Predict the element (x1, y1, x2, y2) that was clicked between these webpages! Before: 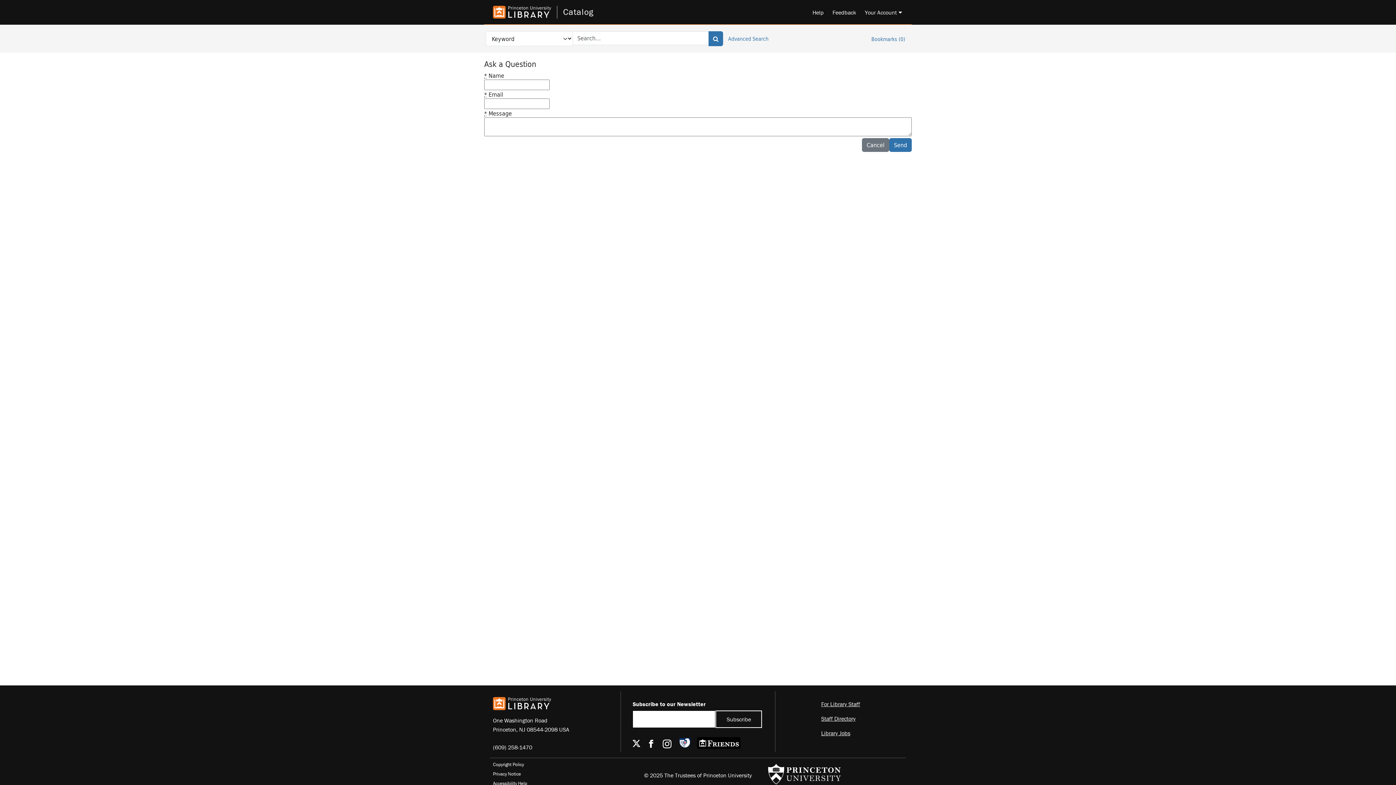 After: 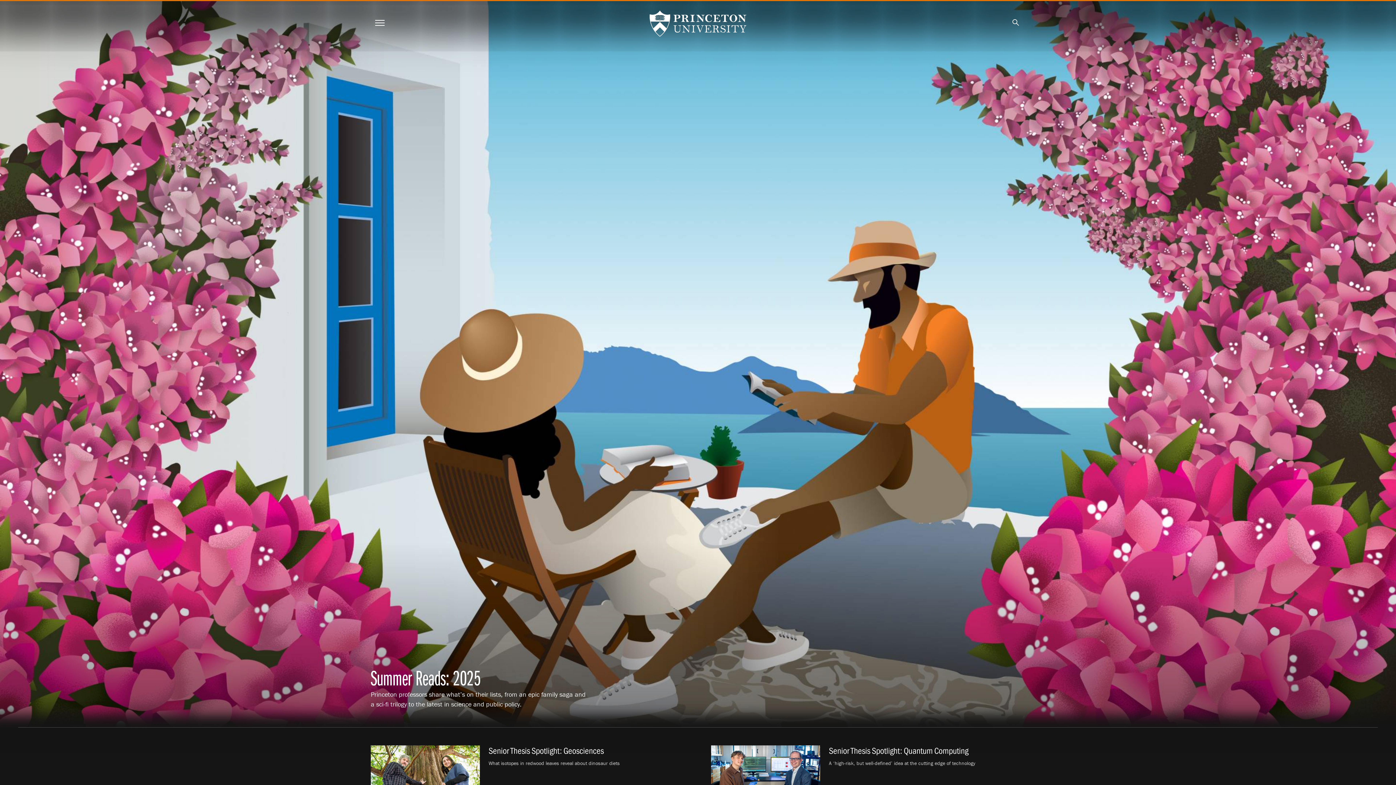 Action: bbox: (768, 761, 841, 789)